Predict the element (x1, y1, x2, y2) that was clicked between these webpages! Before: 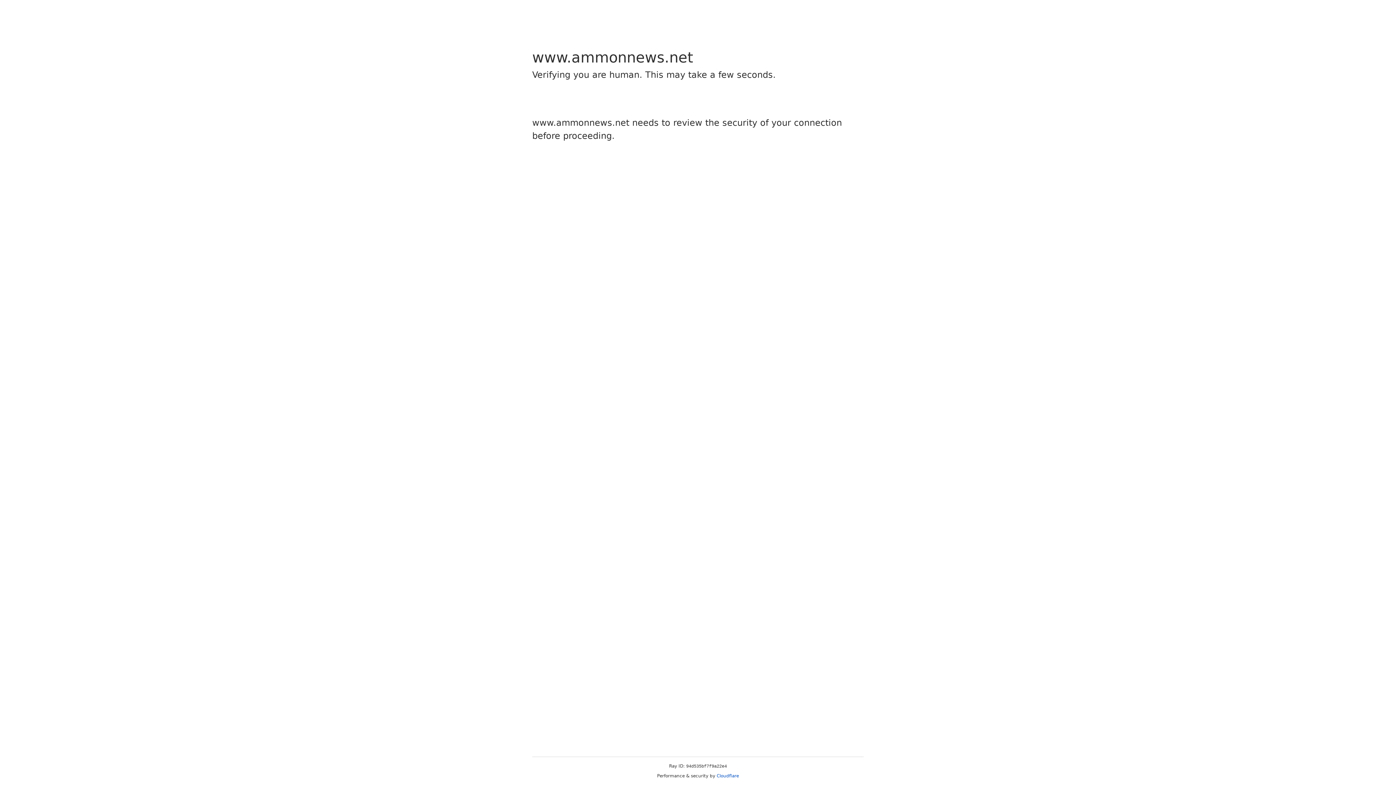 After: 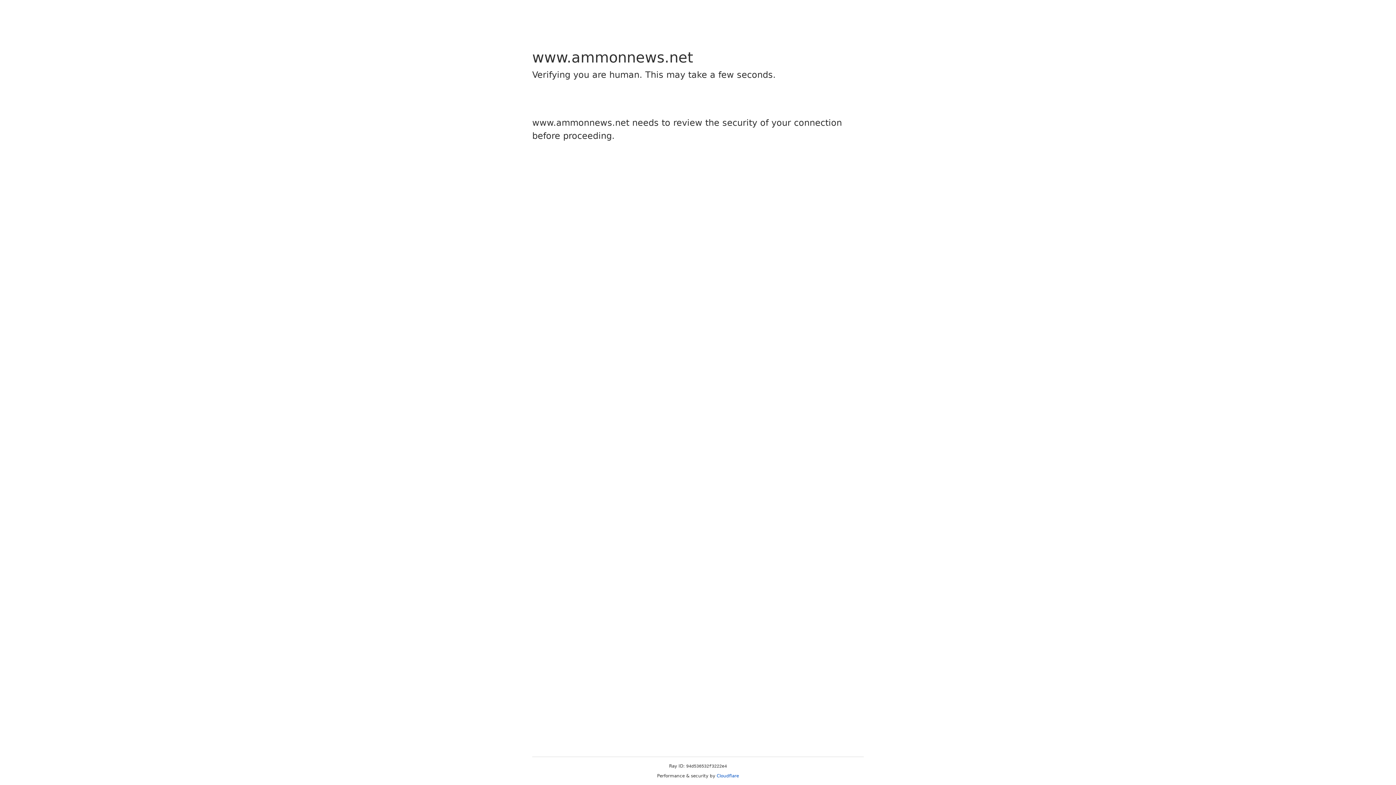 Action: bbox: (716, 773, 739, 778) label: Cloudflare